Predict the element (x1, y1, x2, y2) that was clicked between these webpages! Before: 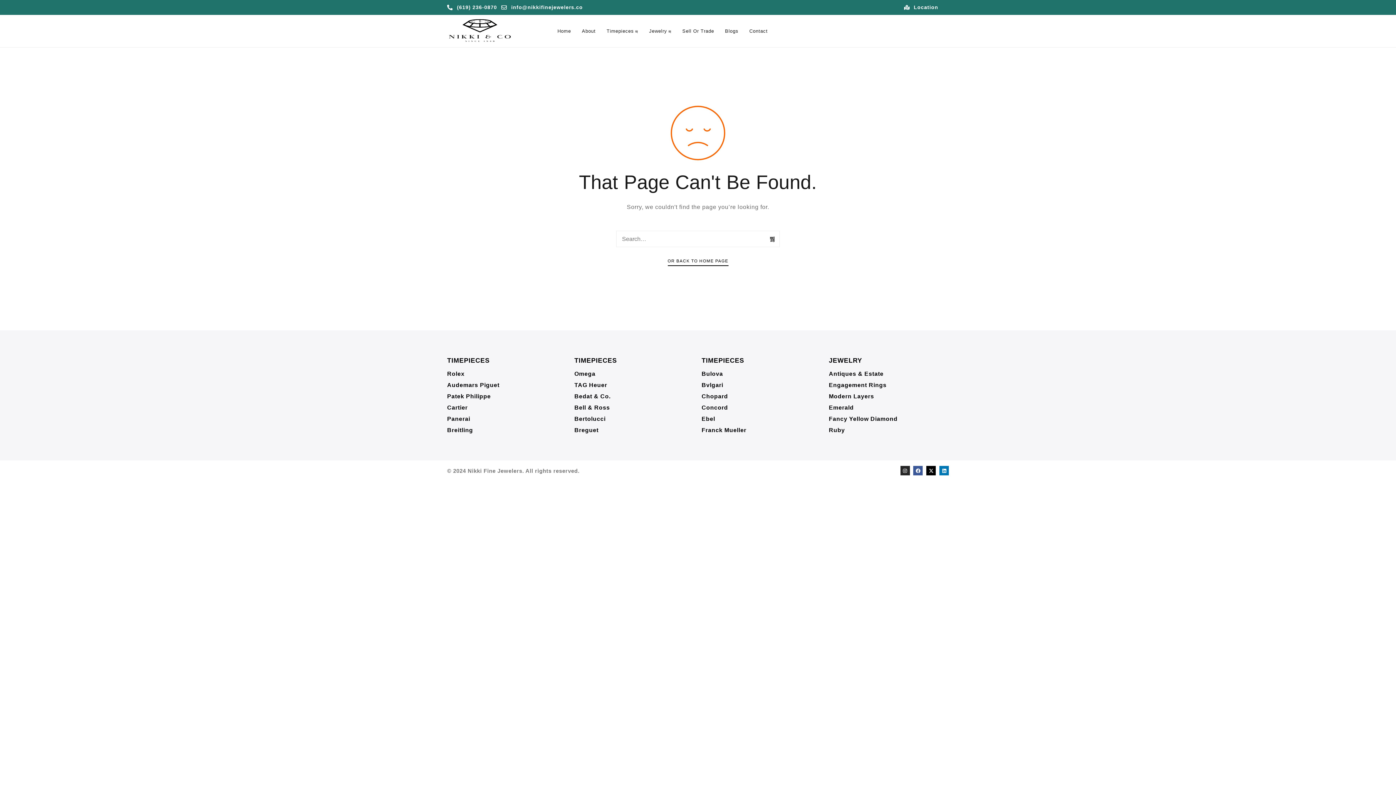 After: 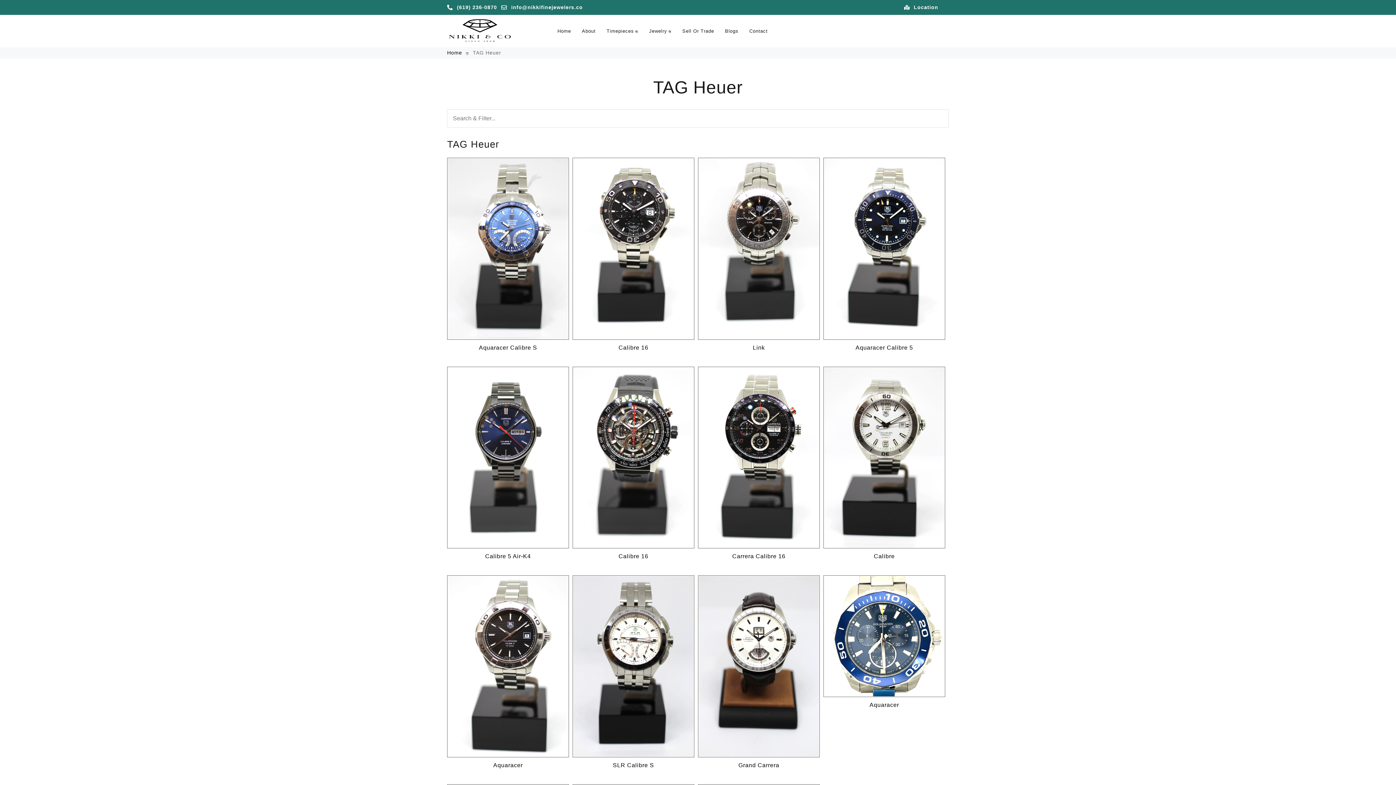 Action: label: Bvlgari bbox: (701, 382, 723, 388)